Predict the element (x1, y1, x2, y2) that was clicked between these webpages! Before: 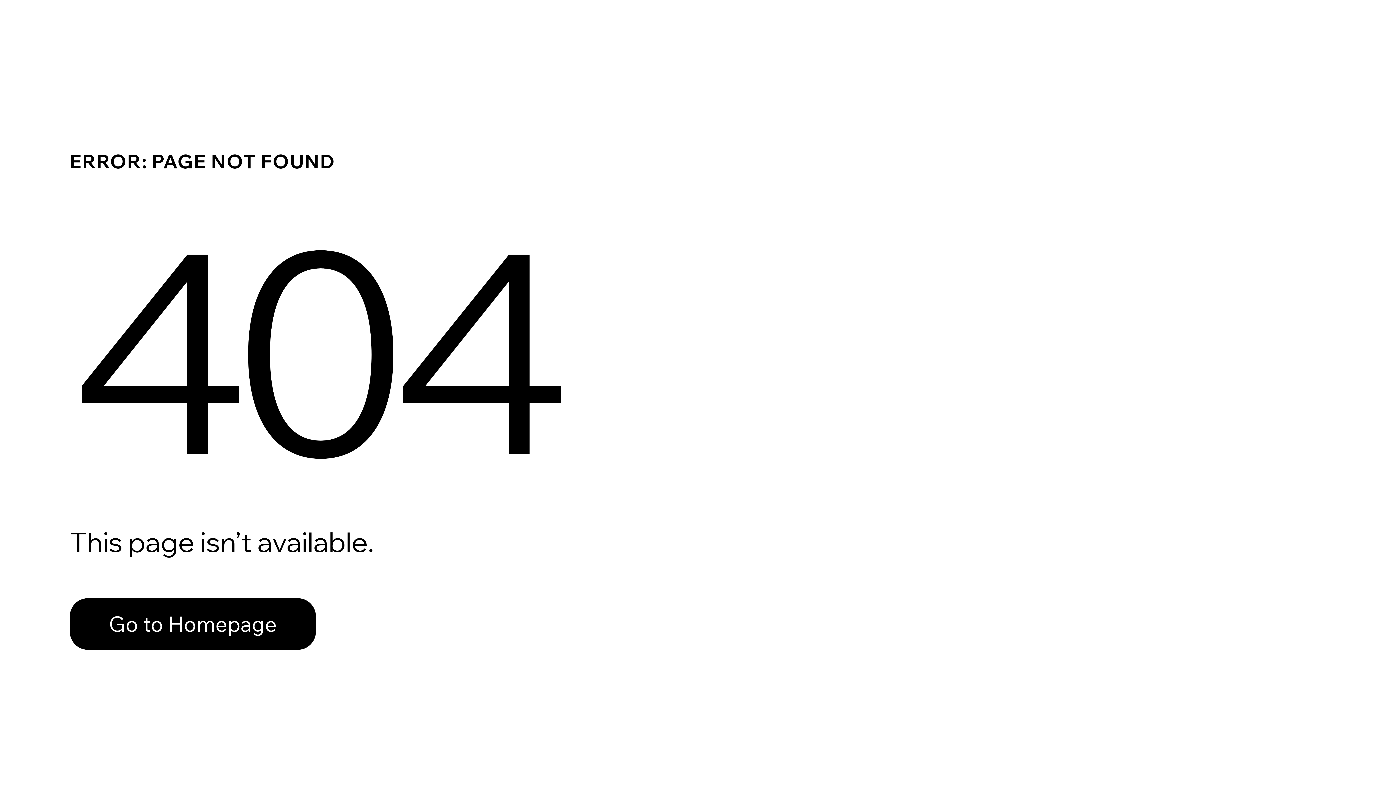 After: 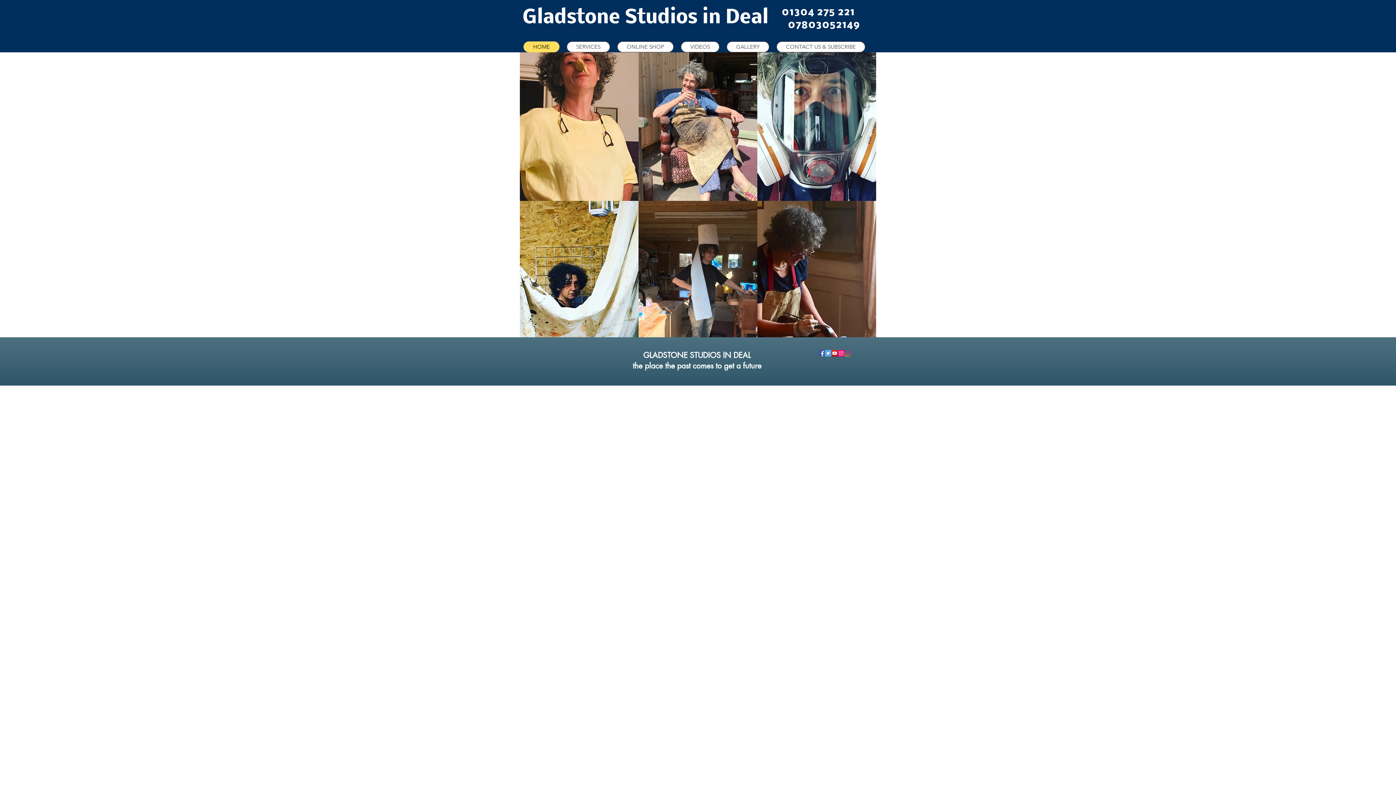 Action: bbox: (69, 598, 316, 650) label: Go to Homepage